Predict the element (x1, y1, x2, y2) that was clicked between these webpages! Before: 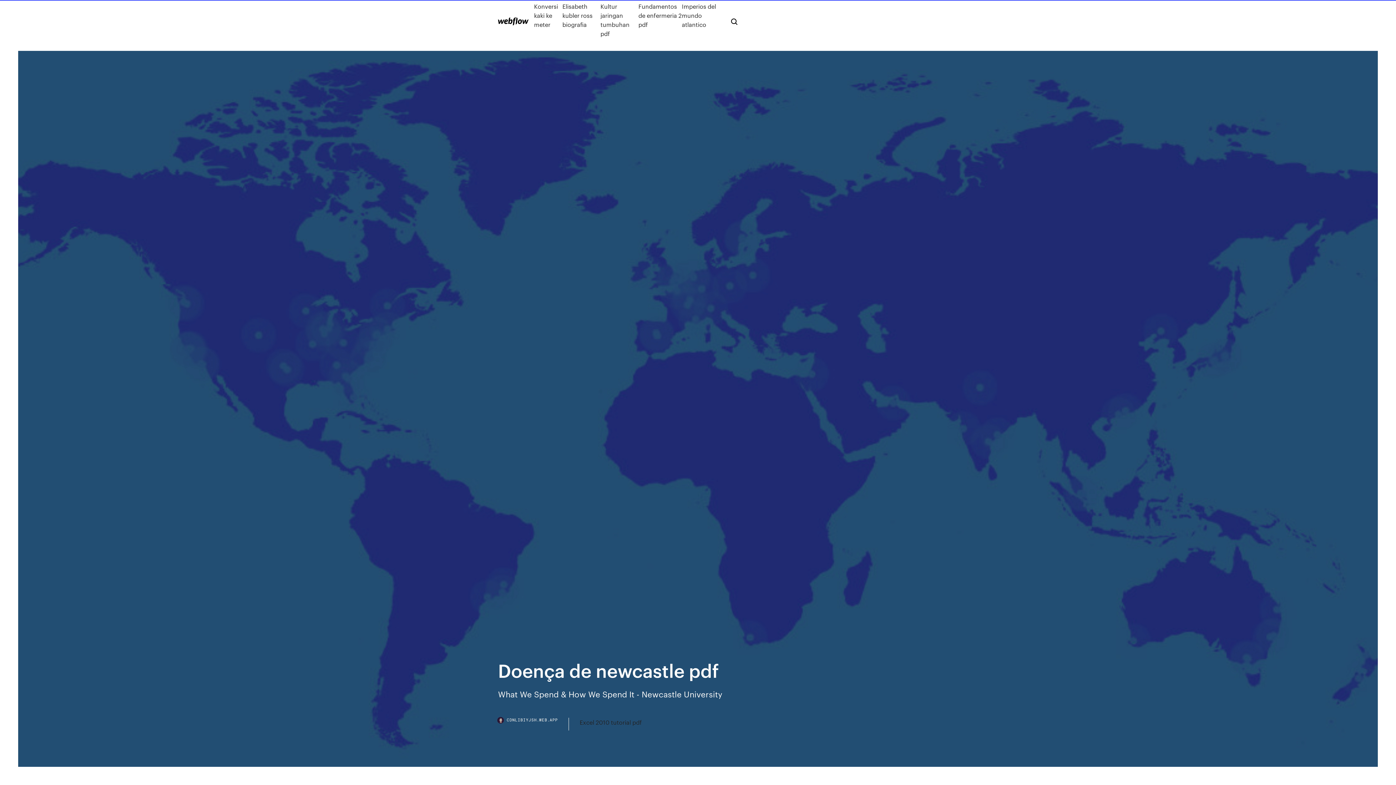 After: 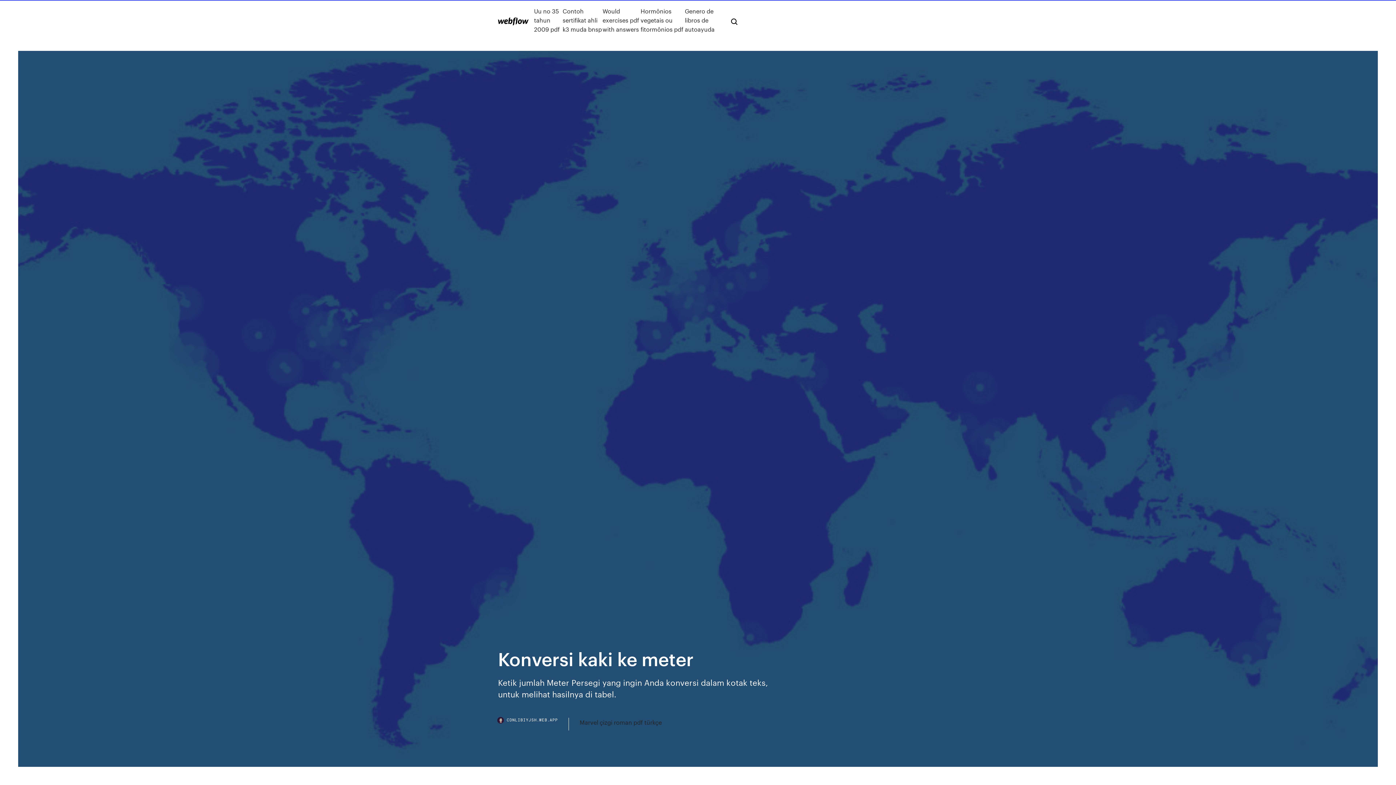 Action: bbox: (534, 1, 562, 38) label: Konversi kaki ke meter